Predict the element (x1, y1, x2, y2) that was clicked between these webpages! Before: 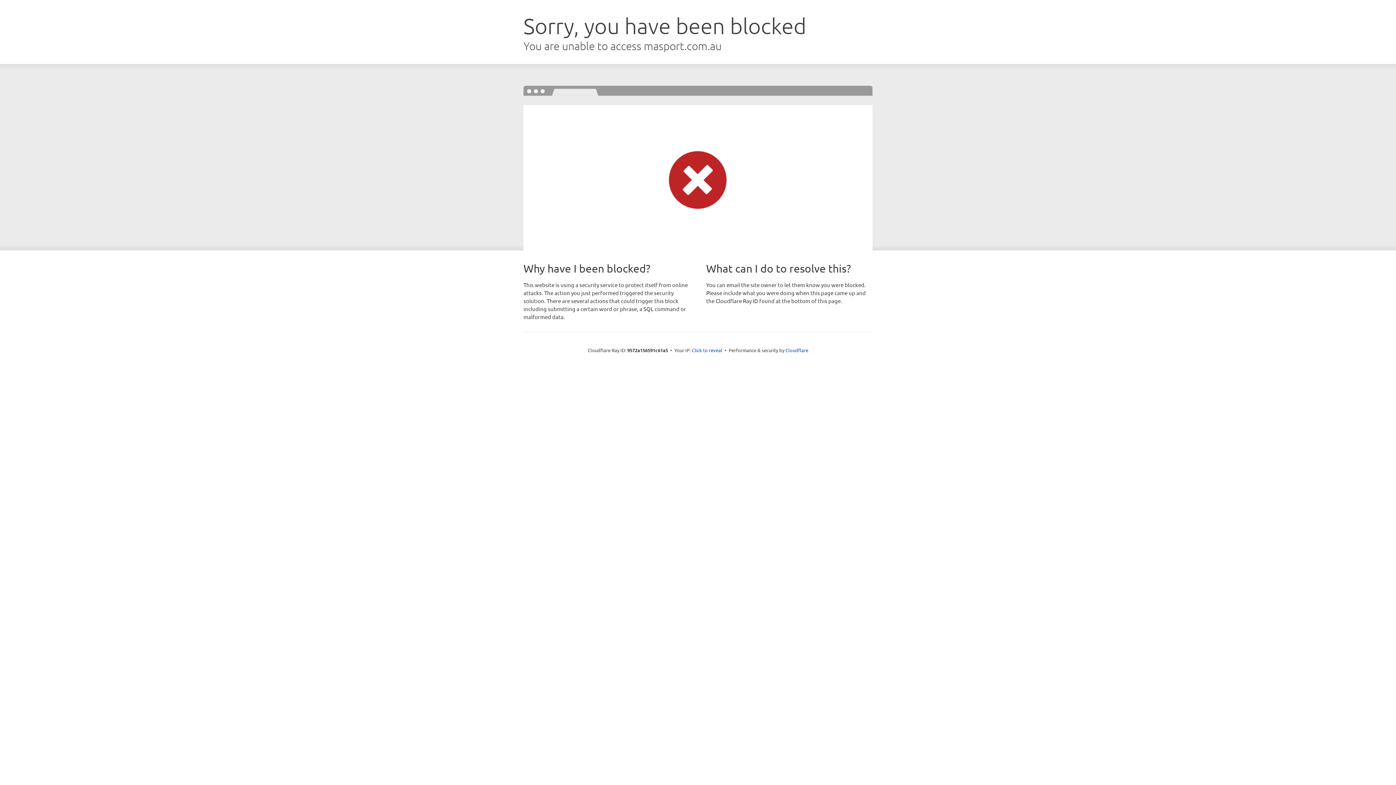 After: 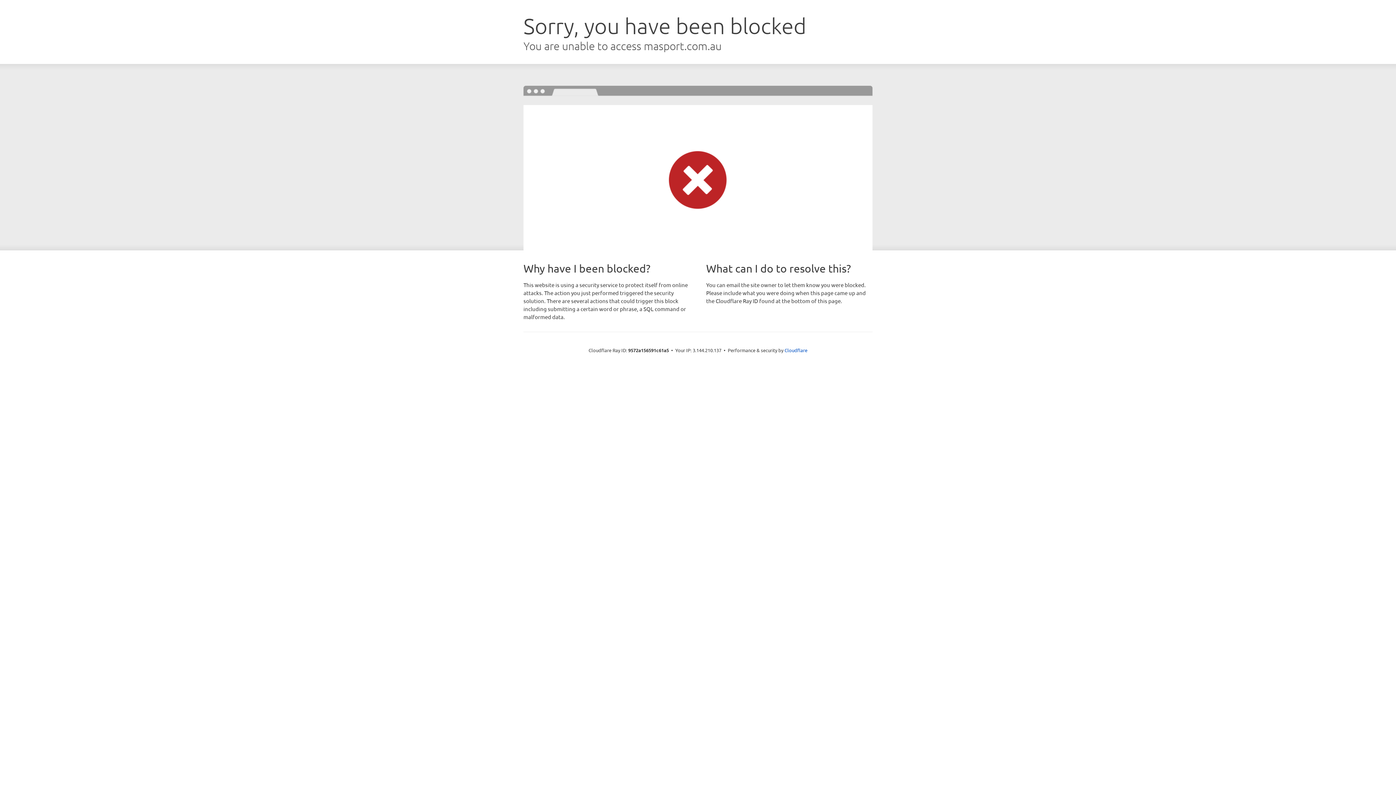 Action: label: Click to reveal bbox: (692, 346, 722, 353)